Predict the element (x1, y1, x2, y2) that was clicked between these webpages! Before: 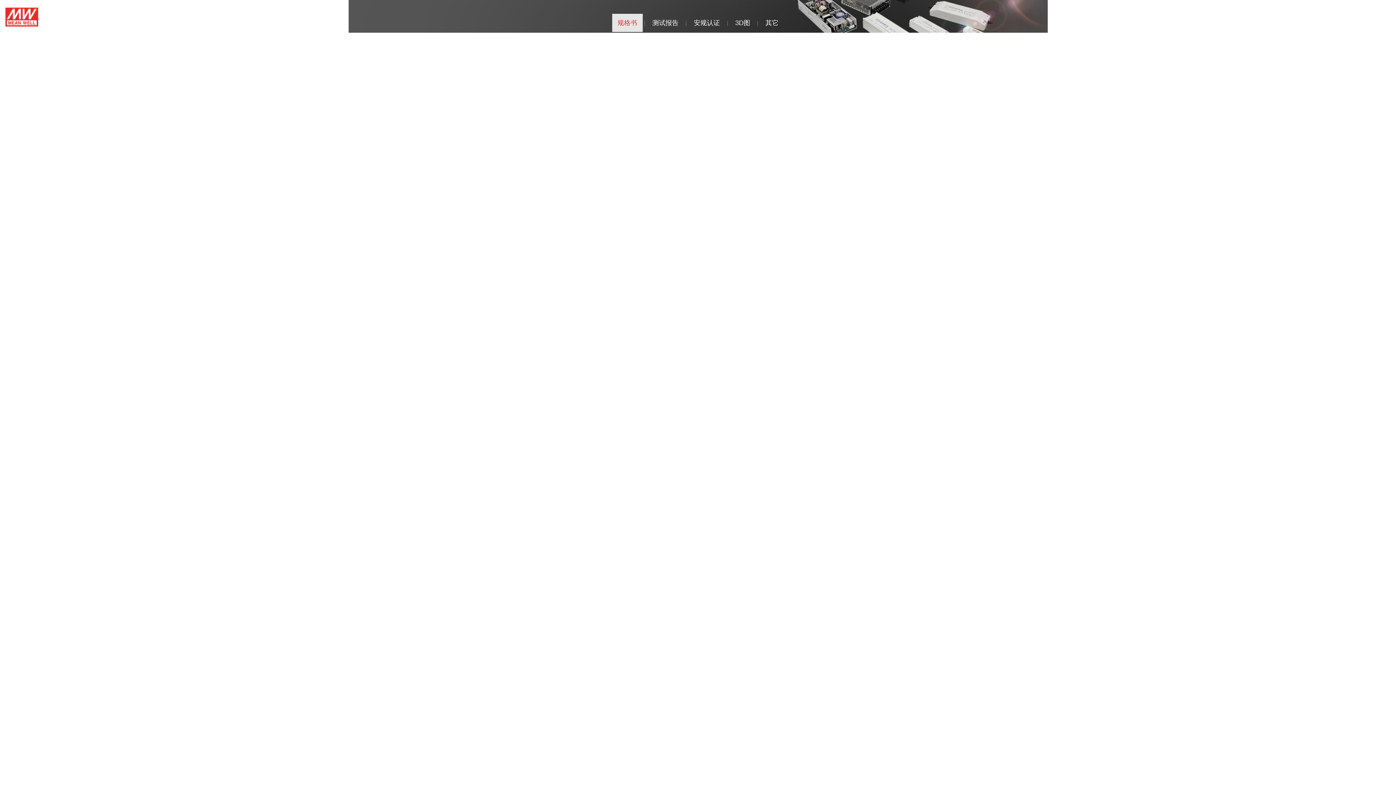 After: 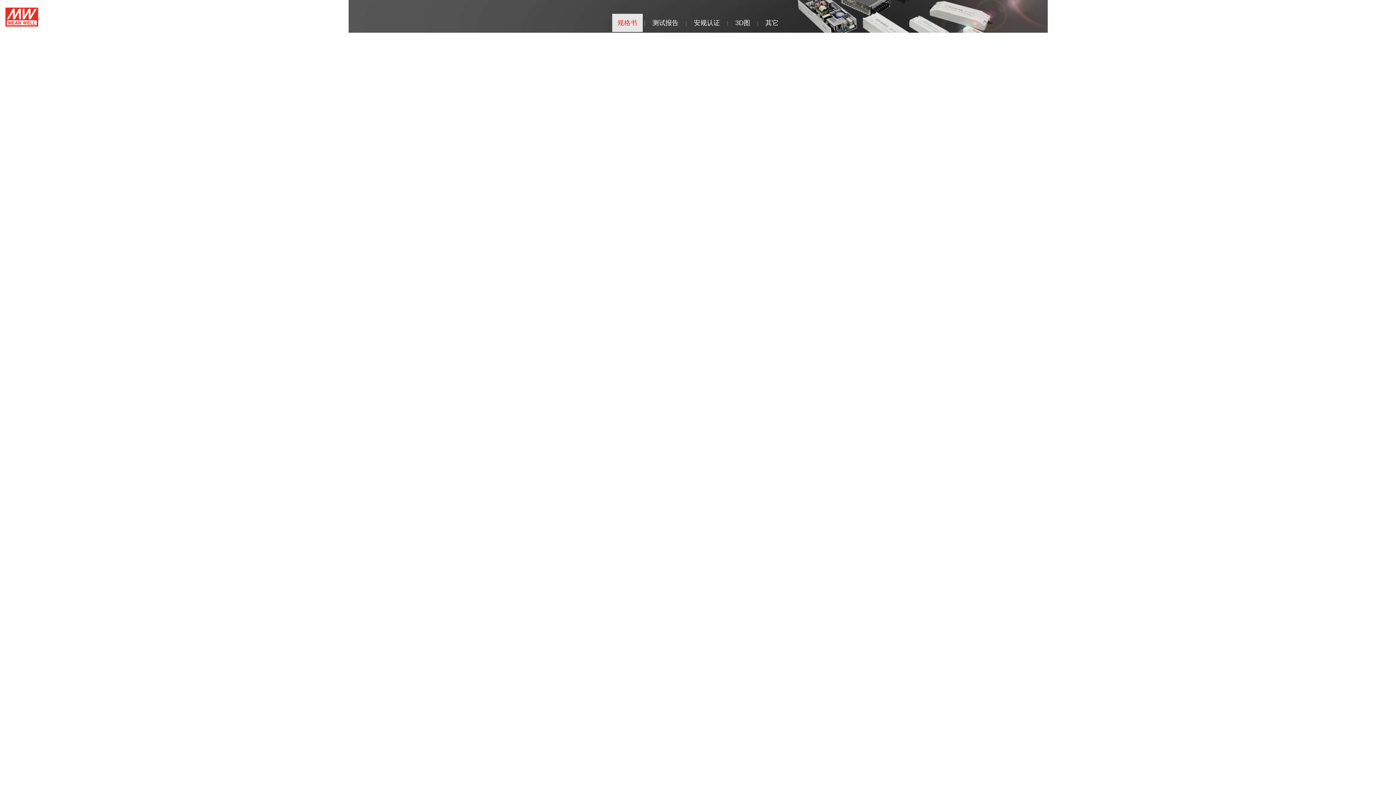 Action: bbox: (612, 13, 642, 32) label: 规格书